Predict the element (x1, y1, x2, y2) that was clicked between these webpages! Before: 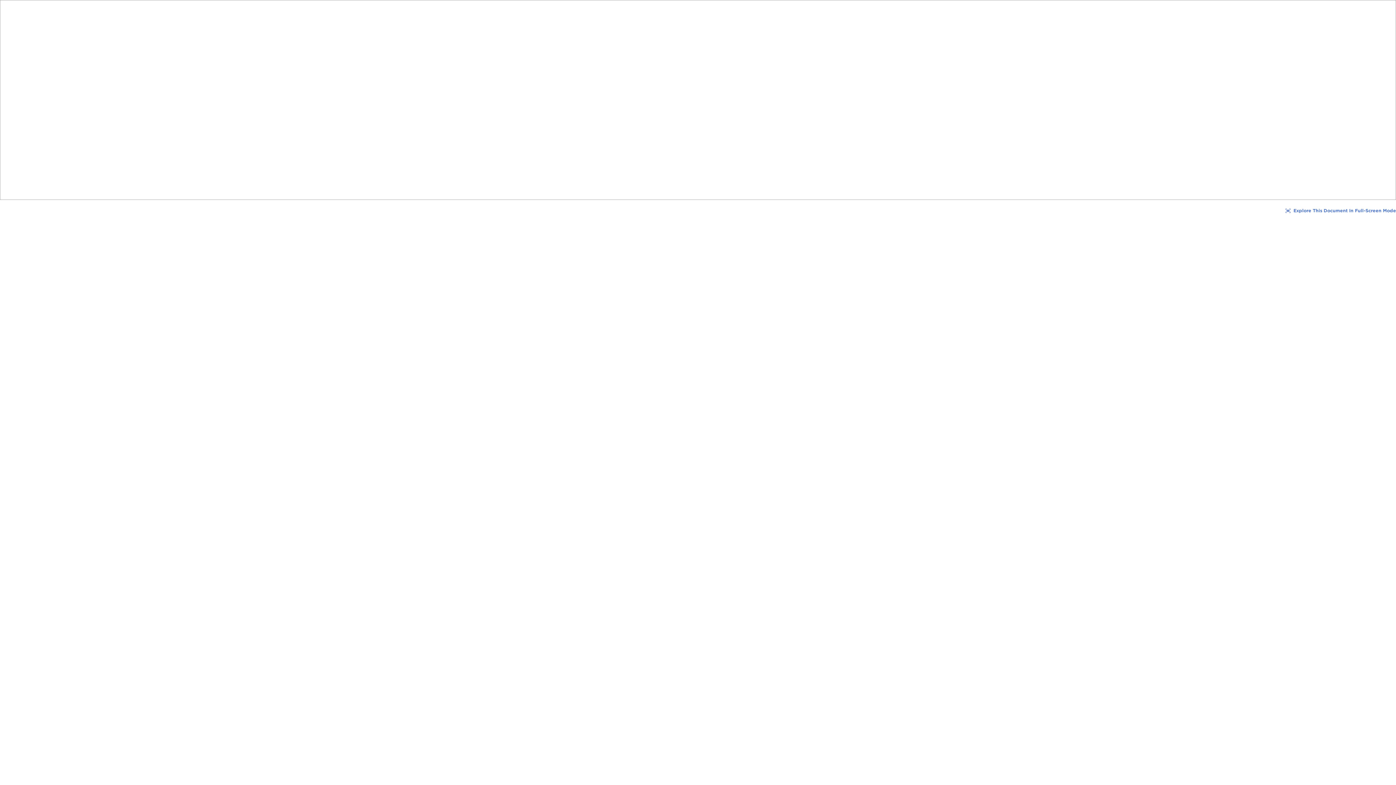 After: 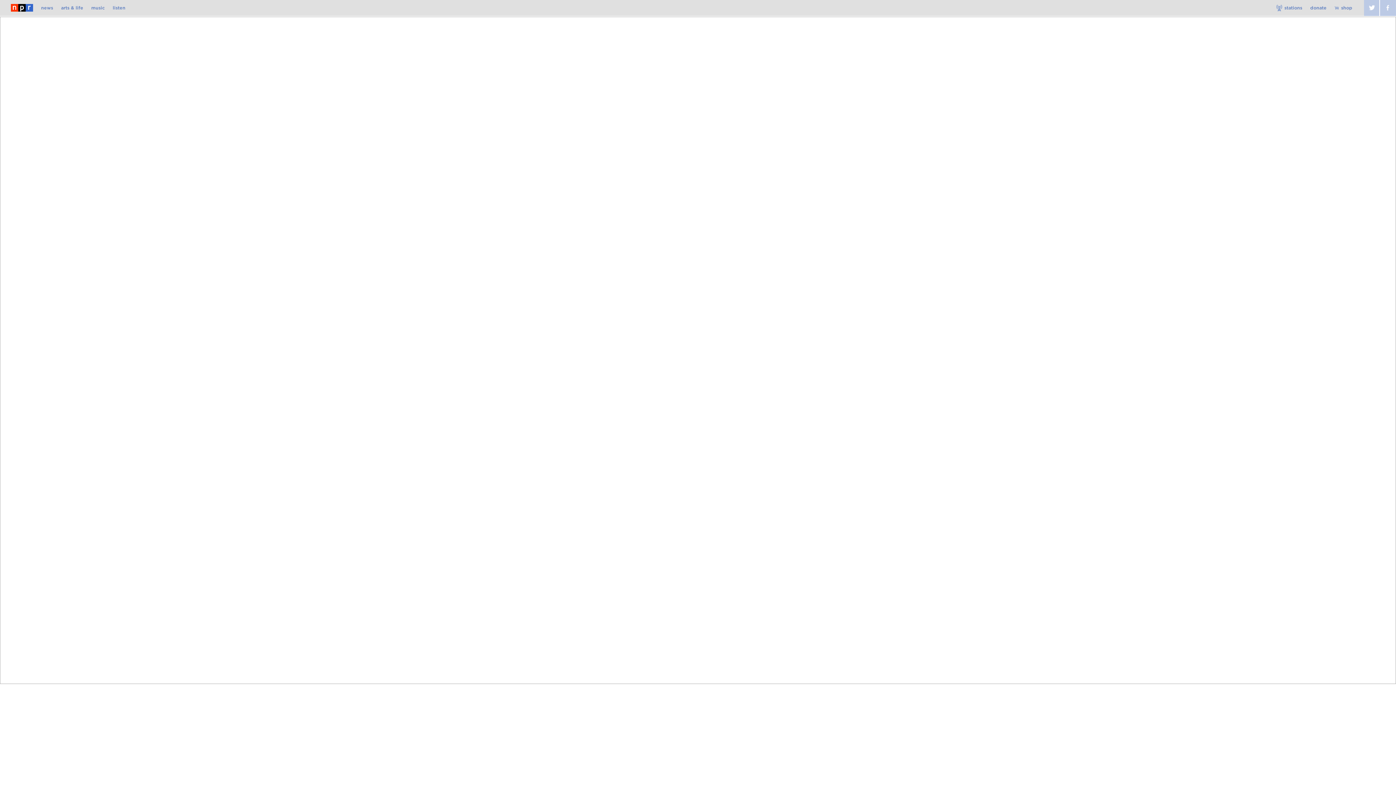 Action: label: Explore This Document In Full-Screen Mode bbox: (1285, 206, 1396, 215)